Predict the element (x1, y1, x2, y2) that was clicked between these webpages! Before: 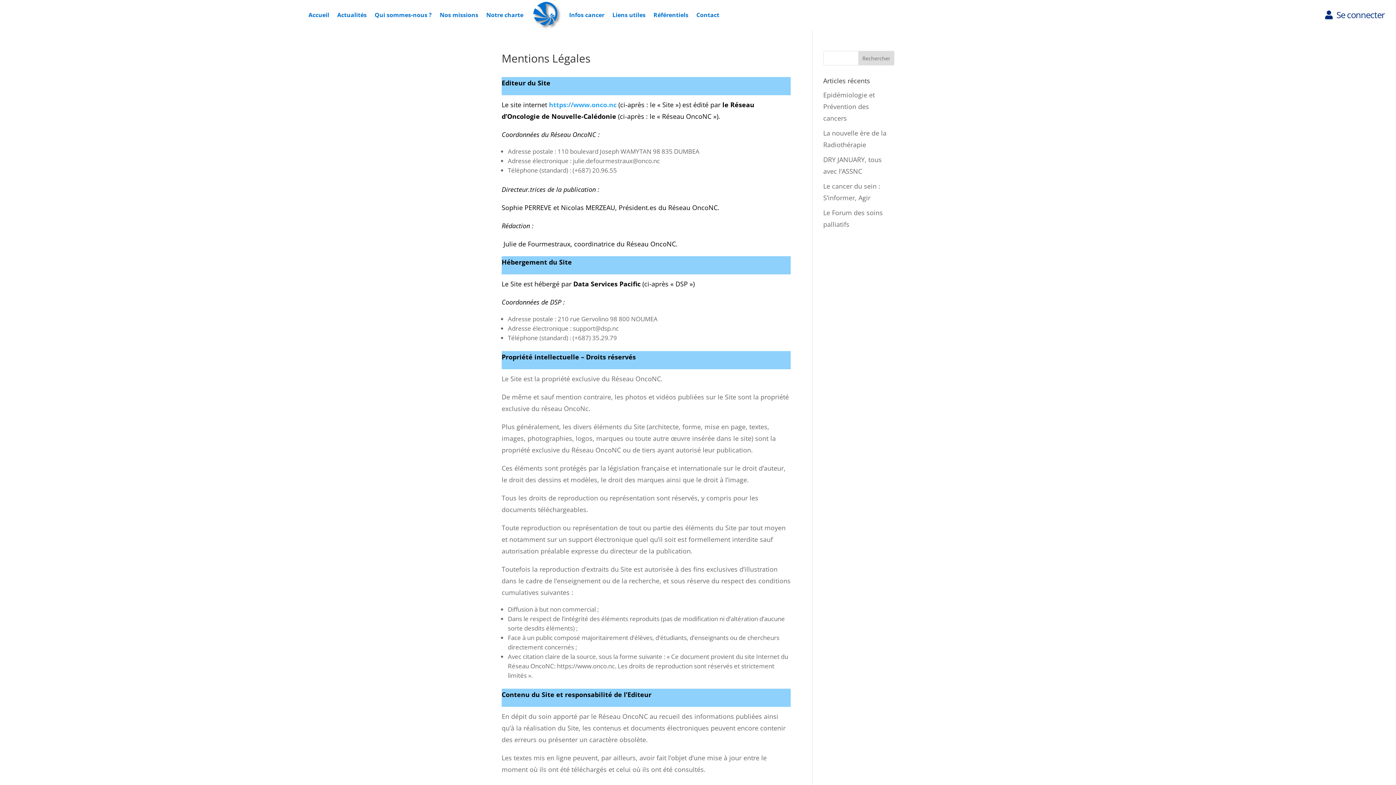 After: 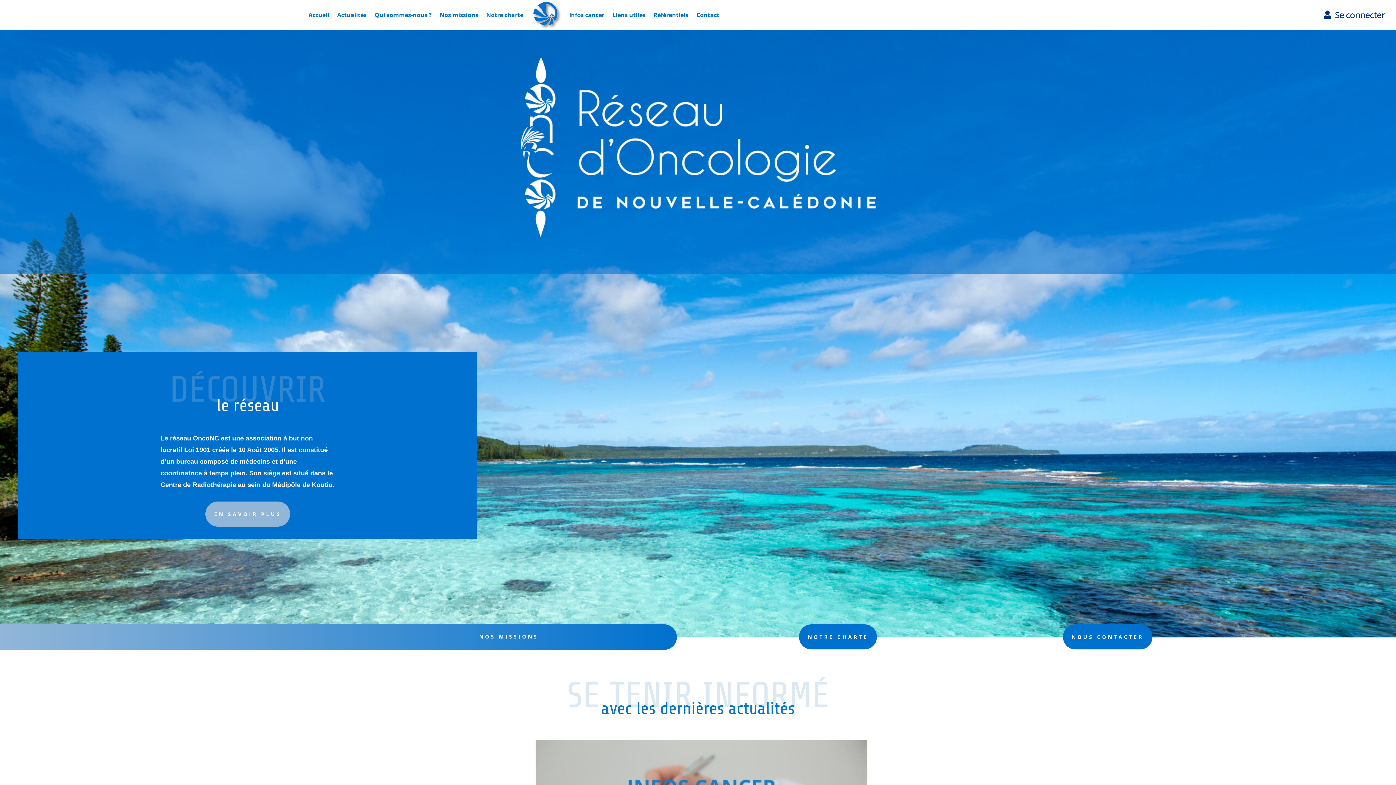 Action: label: https://www.onco.nc bbox: (549, 100, 616, 109)